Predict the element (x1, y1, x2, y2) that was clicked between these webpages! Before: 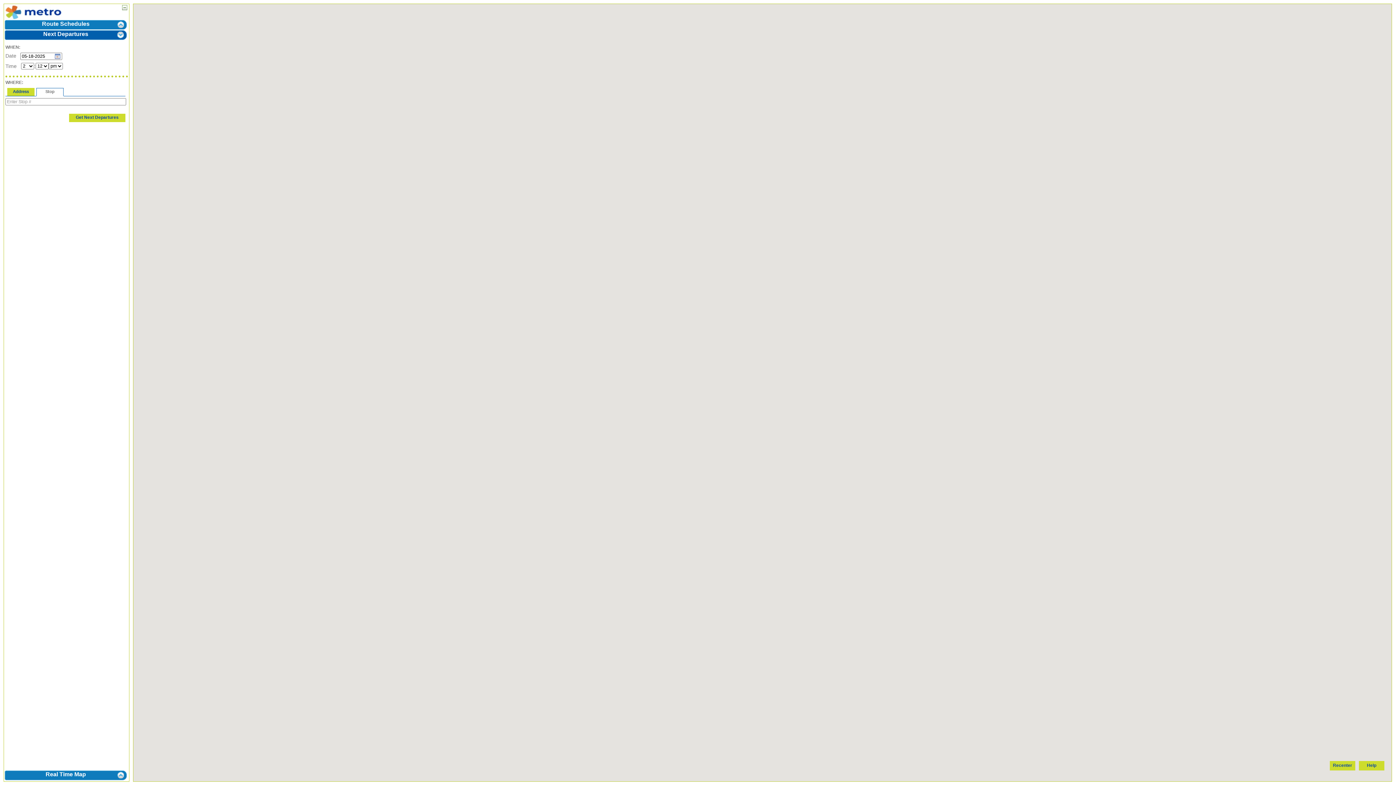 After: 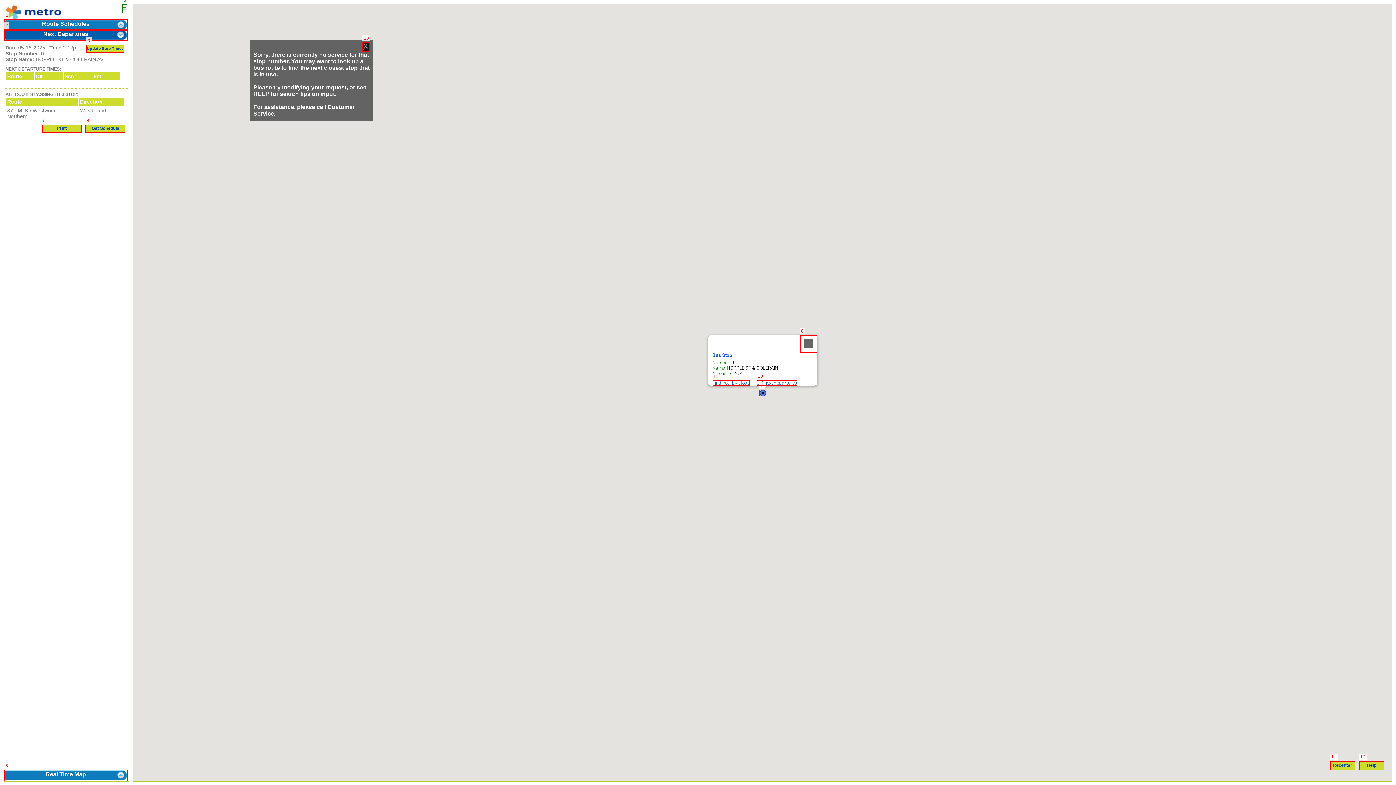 Action: label: Get Next Departures bbox: (69, 113, 125, 122)